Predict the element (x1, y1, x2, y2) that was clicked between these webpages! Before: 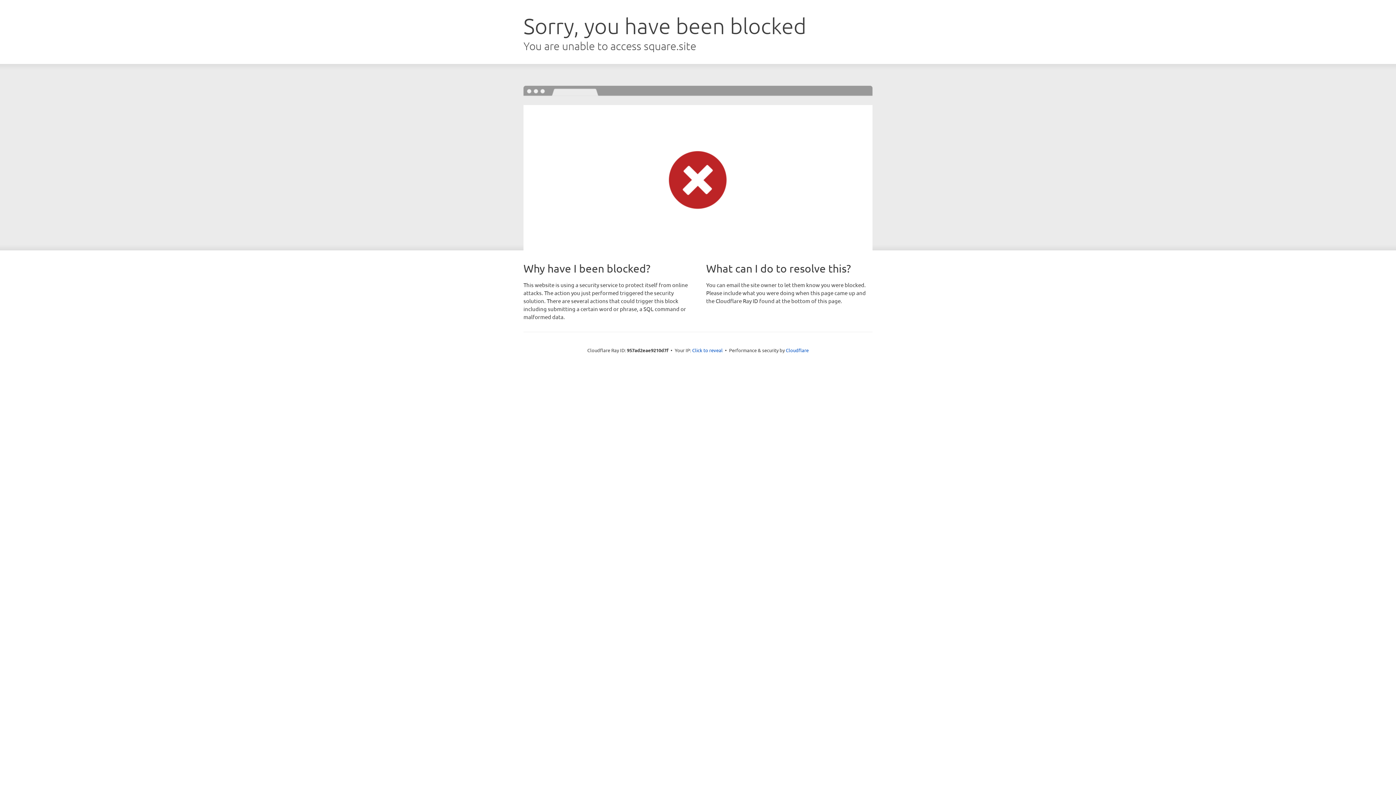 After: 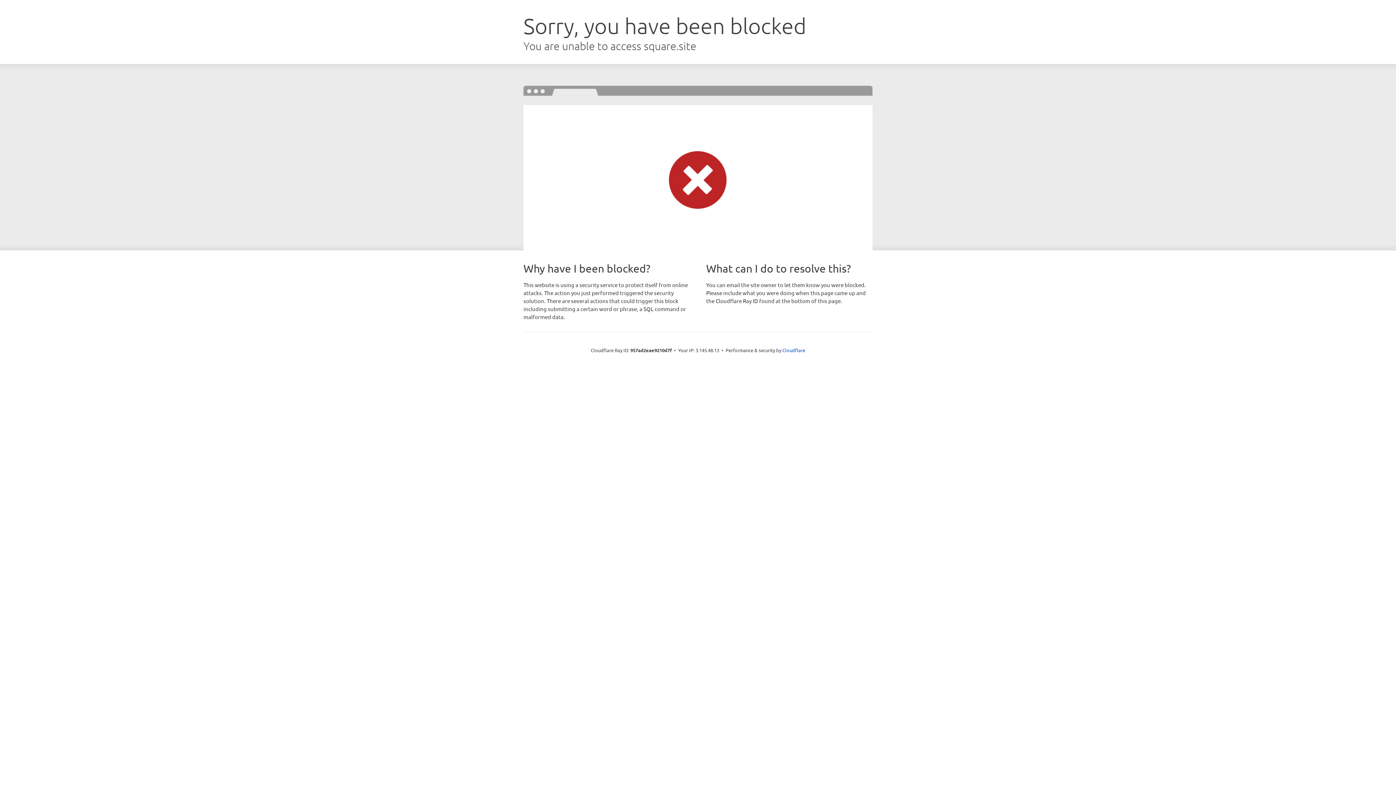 Action: bbox: (692, 346, 722, 353) label: Click to reveal